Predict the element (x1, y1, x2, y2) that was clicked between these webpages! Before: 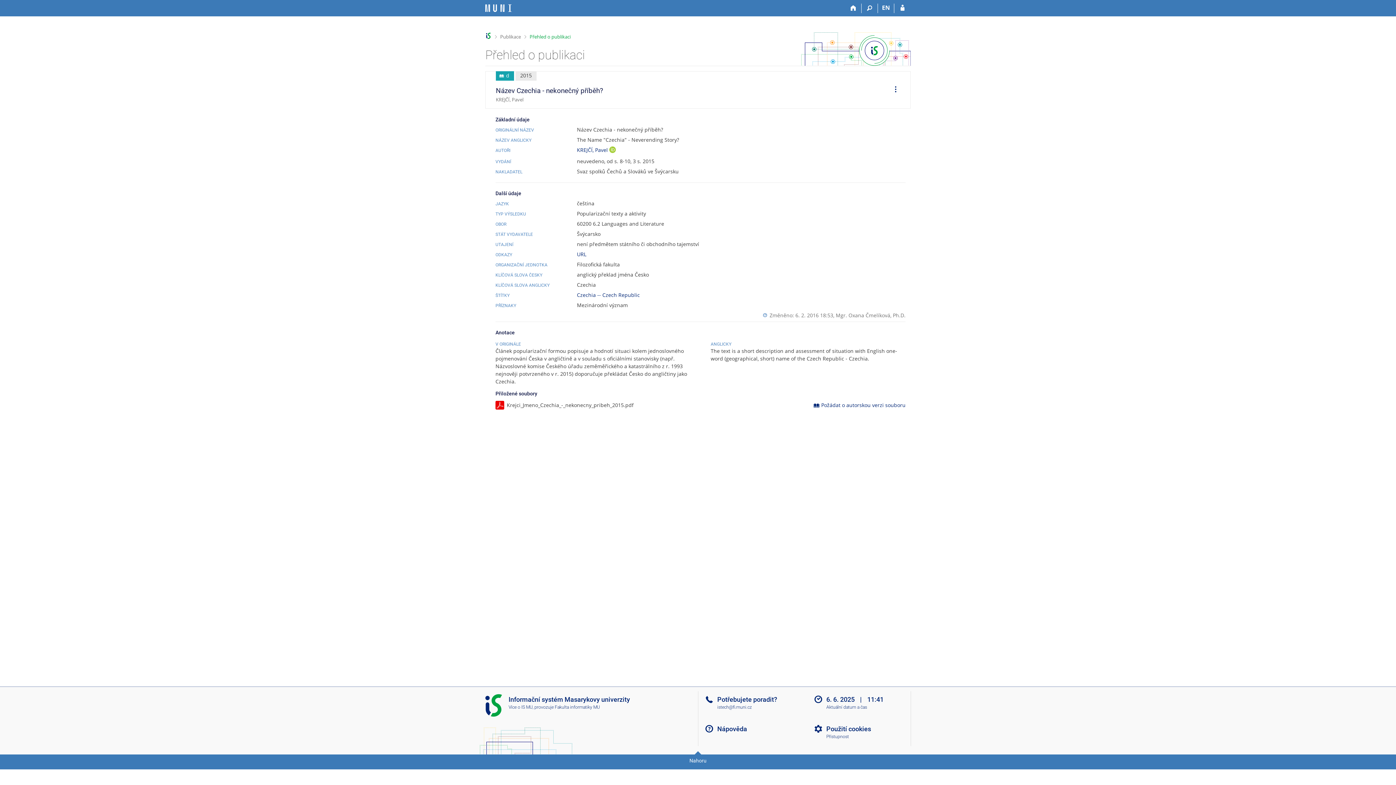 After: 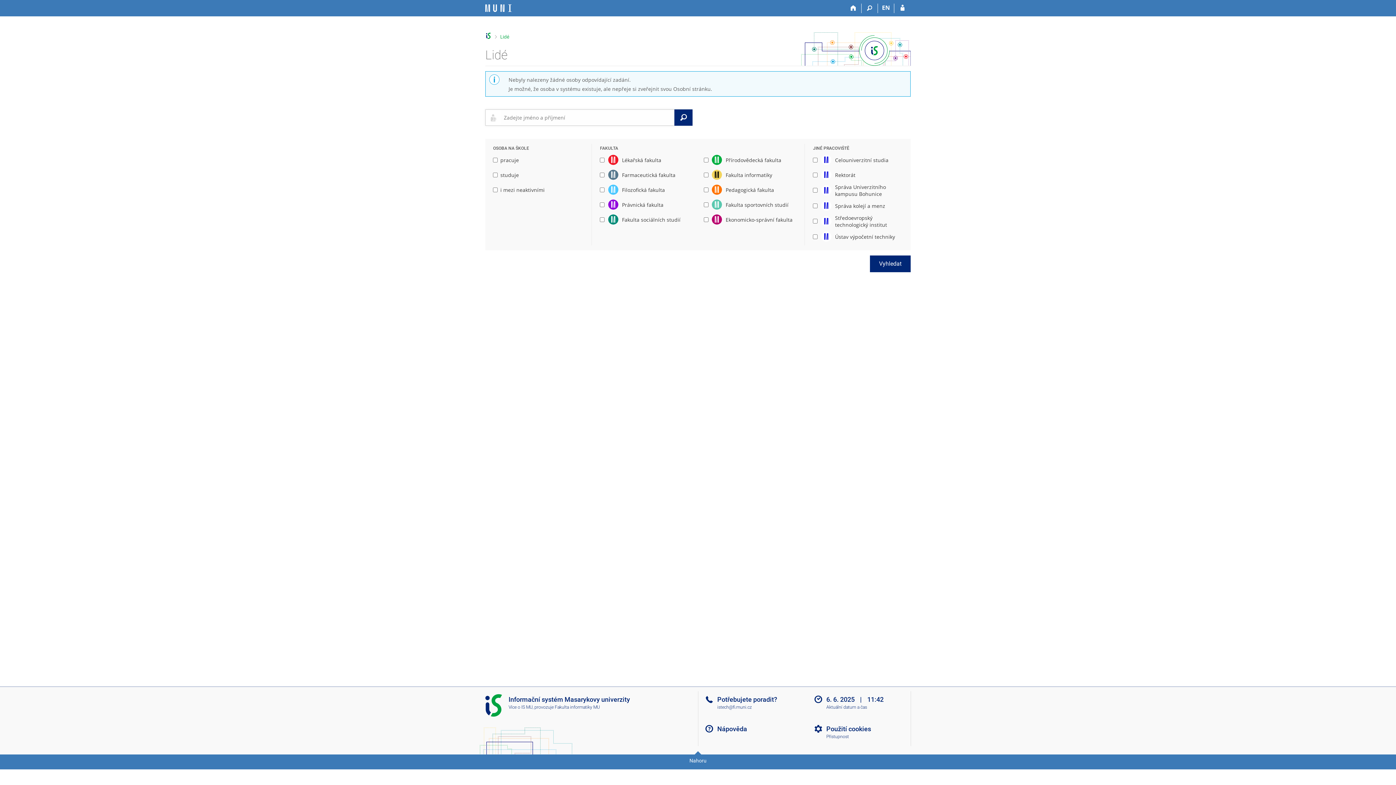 Action: bbox: (836, 311, 905, 318) label: Mgr. Oxana Čmelíková, Ph.D.